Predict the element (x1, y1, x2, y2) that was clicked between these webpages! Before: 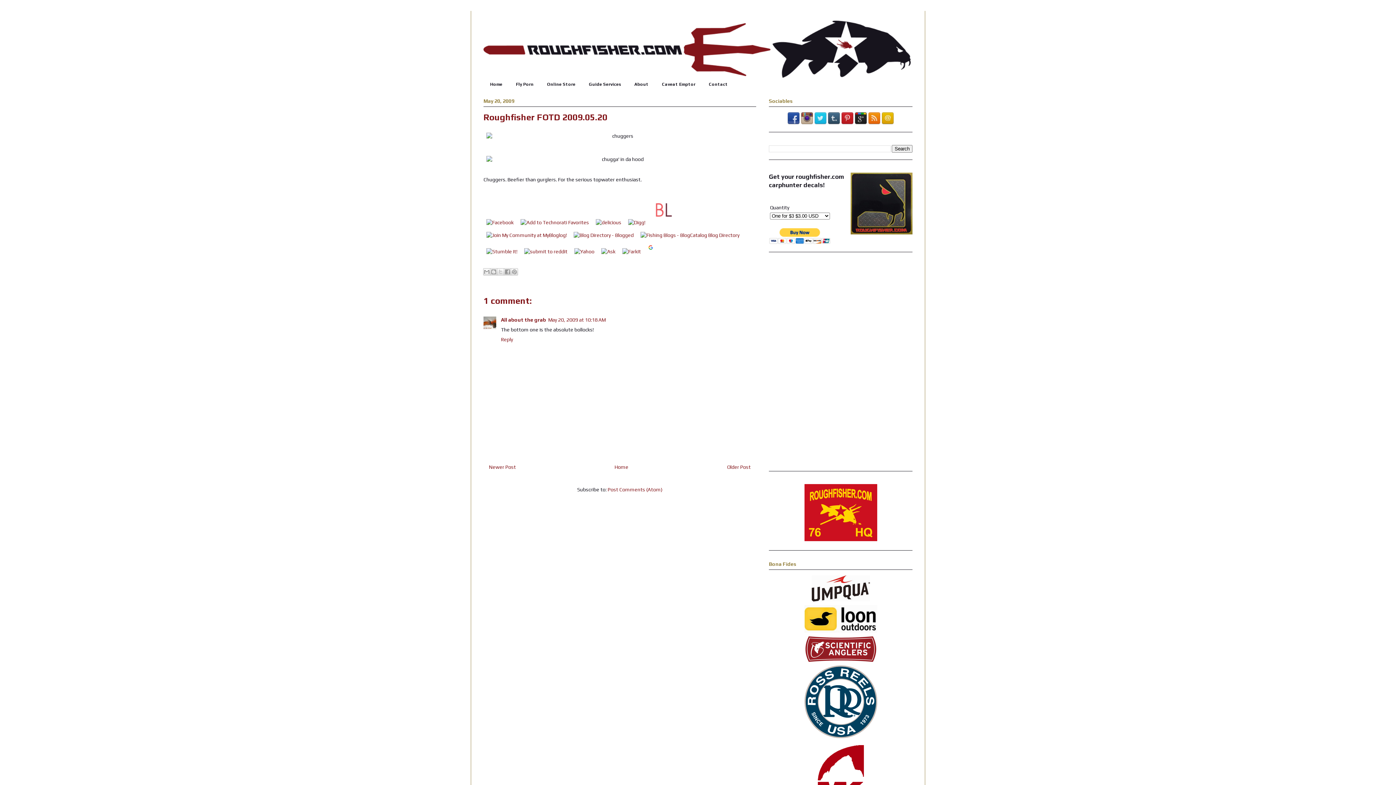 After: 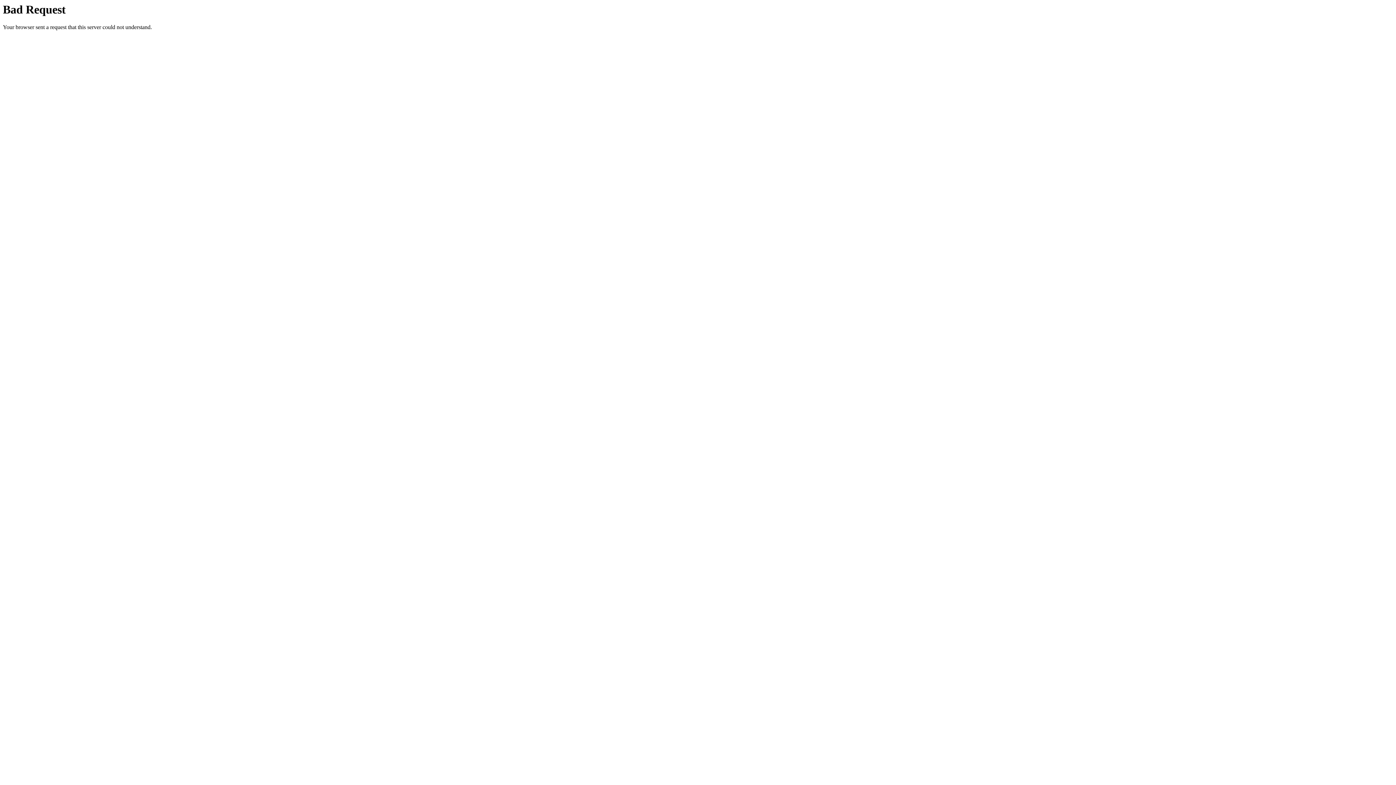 Action: bbox: (769, 636, 912, 662)